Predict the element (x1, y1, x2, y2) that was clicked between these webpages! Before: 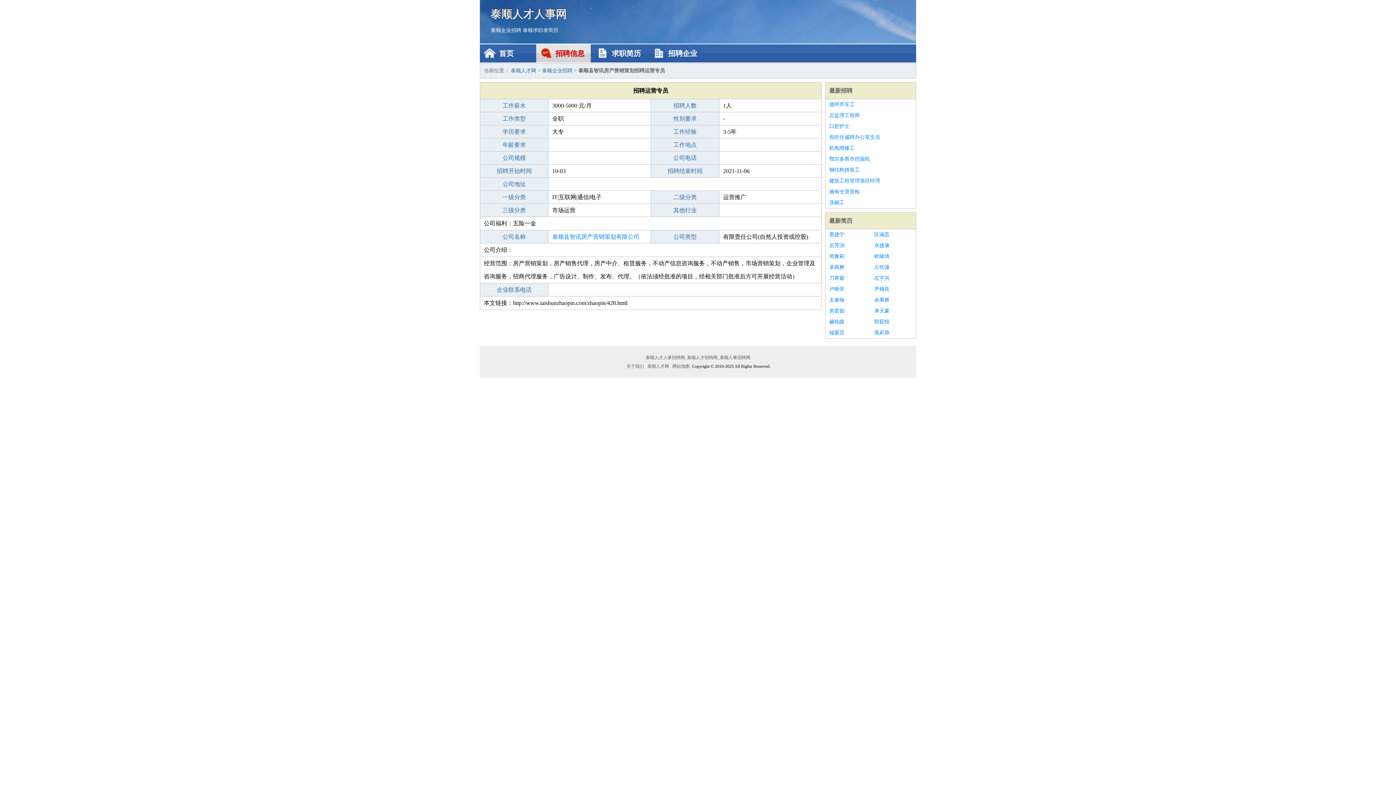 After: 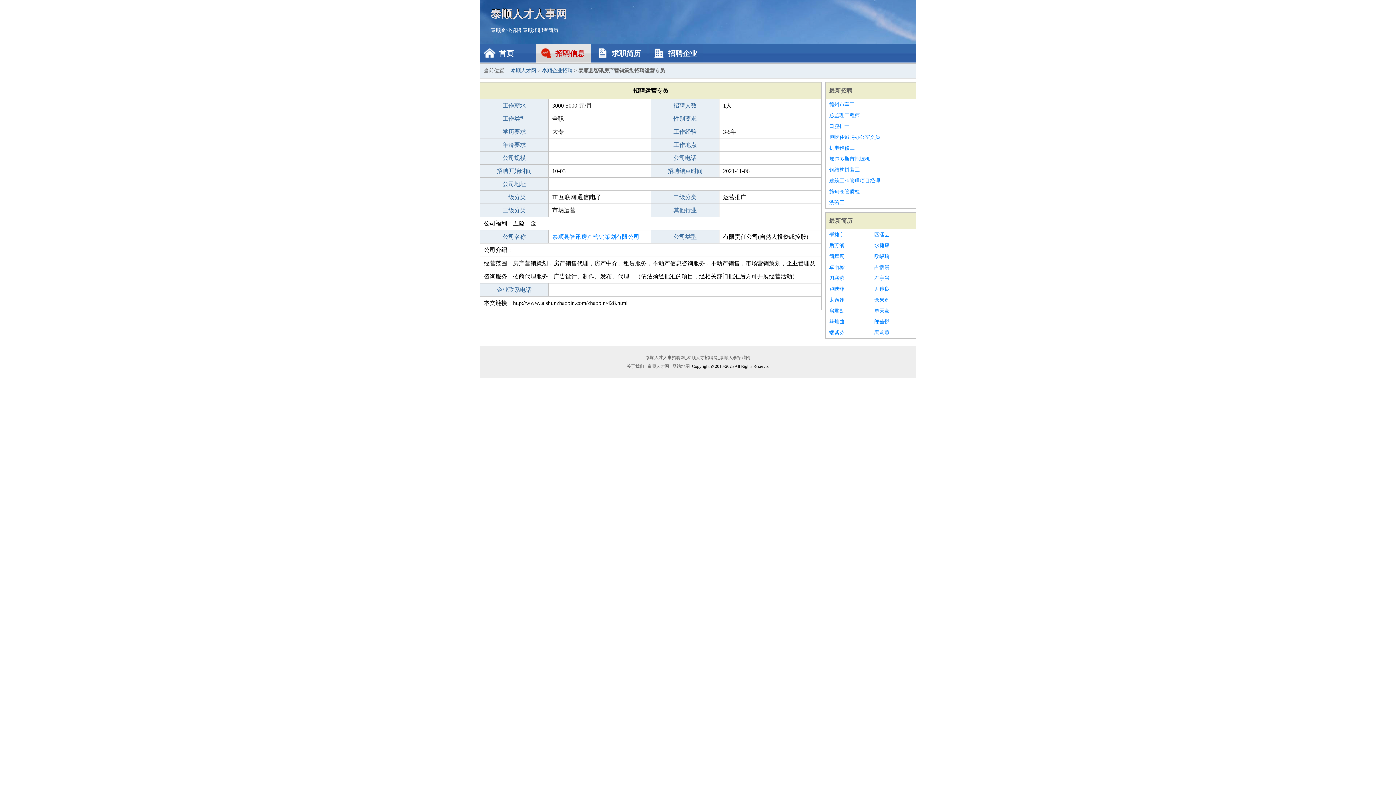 Action: bbox: (829, 197, 912, 208) label: 洗碗工